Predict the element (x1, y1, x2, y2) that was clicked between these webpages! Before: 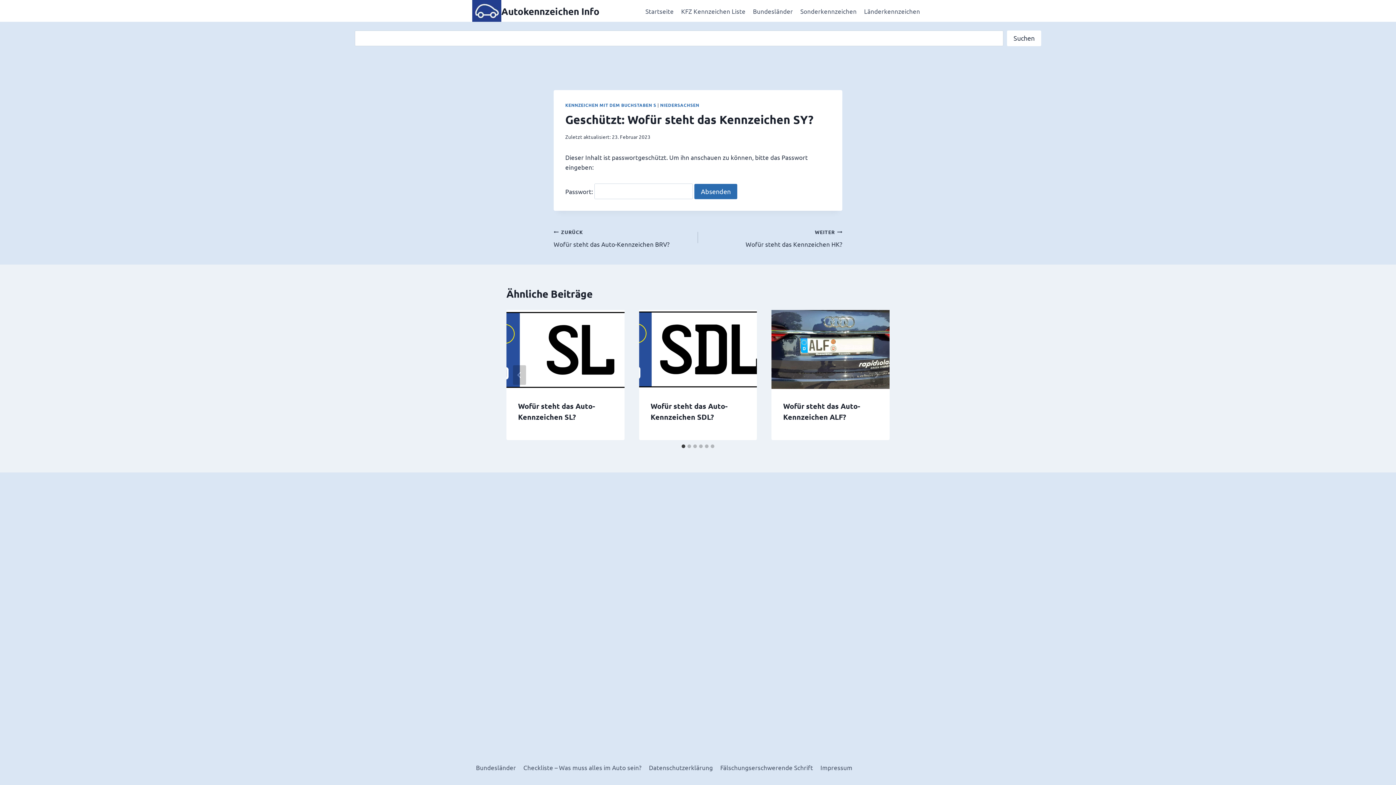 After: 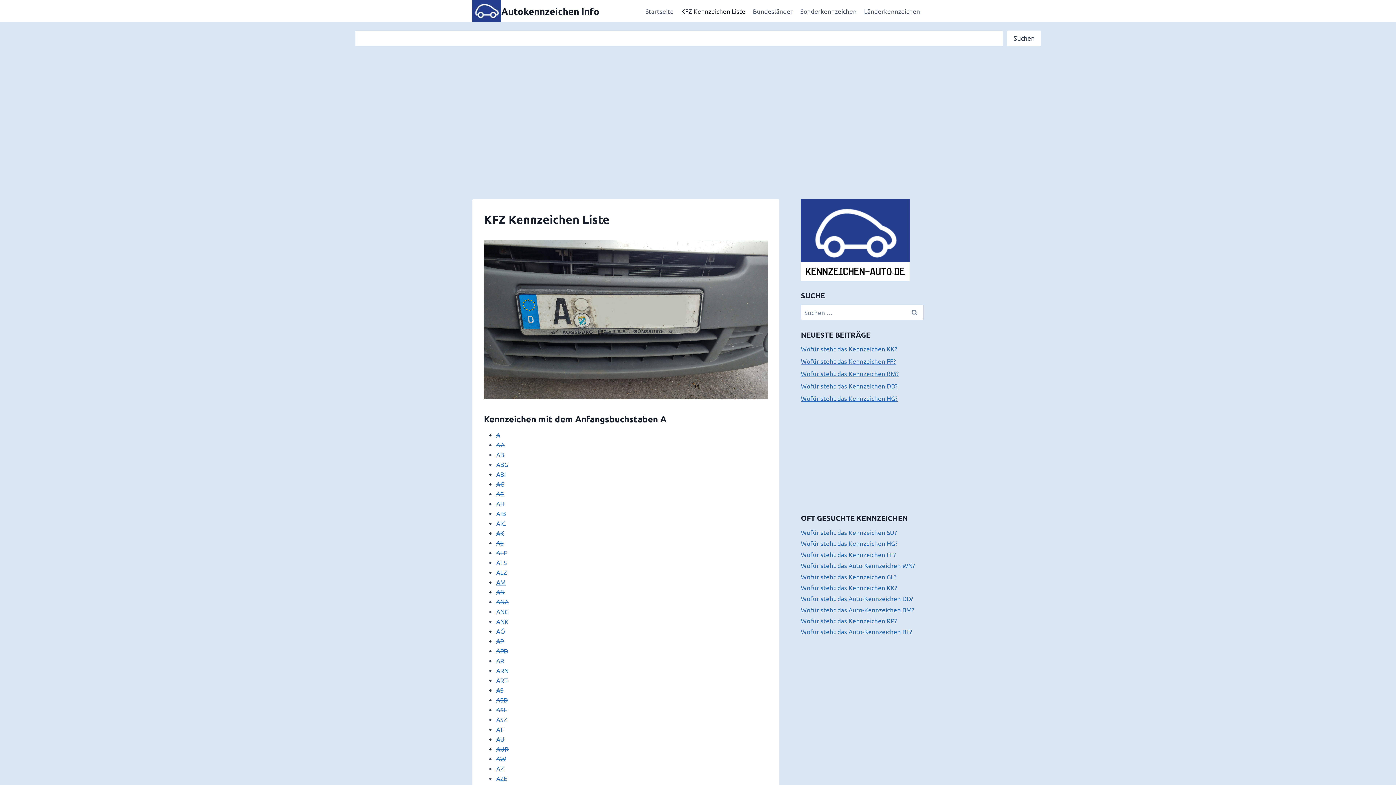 Action: label: KFZ Kennzeichen Liste bbox: (677, 2, 749, 19)